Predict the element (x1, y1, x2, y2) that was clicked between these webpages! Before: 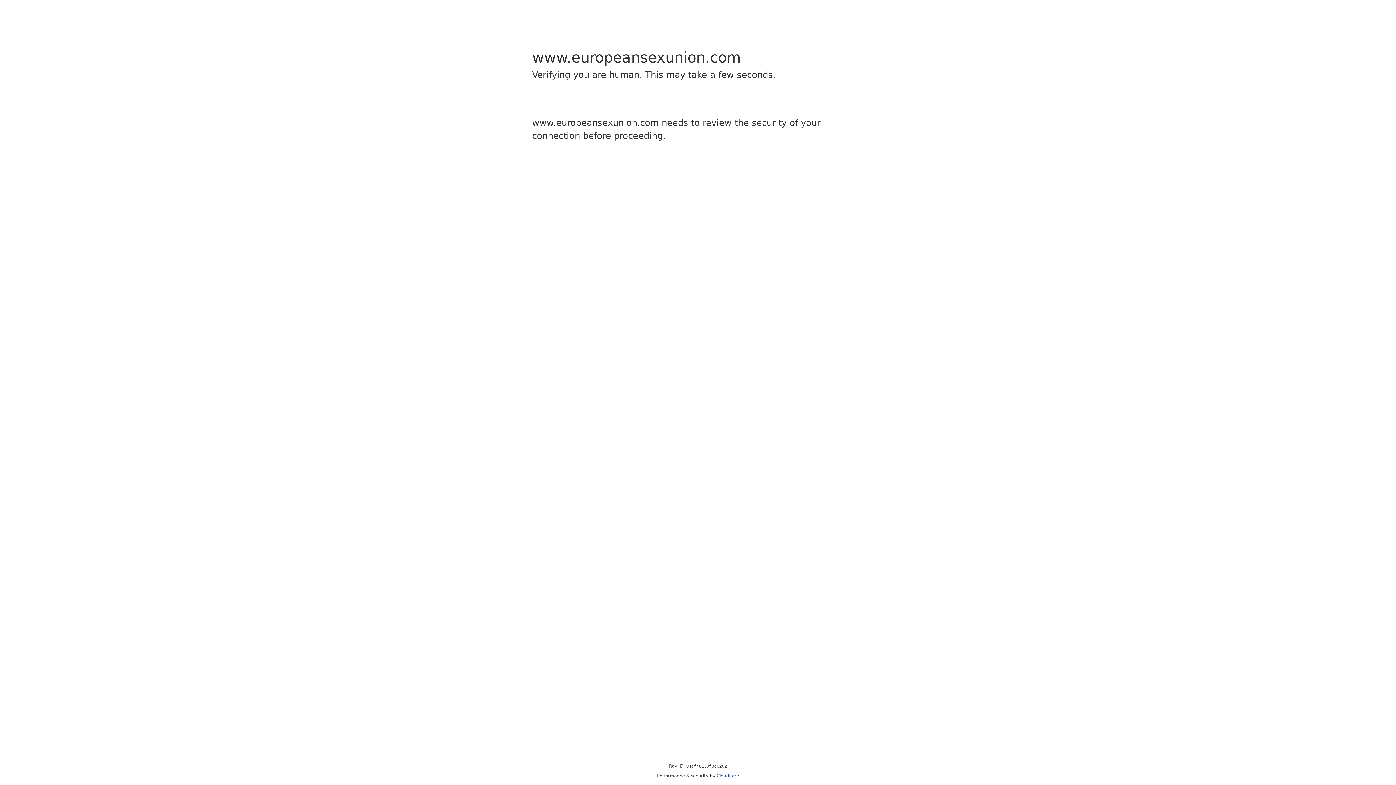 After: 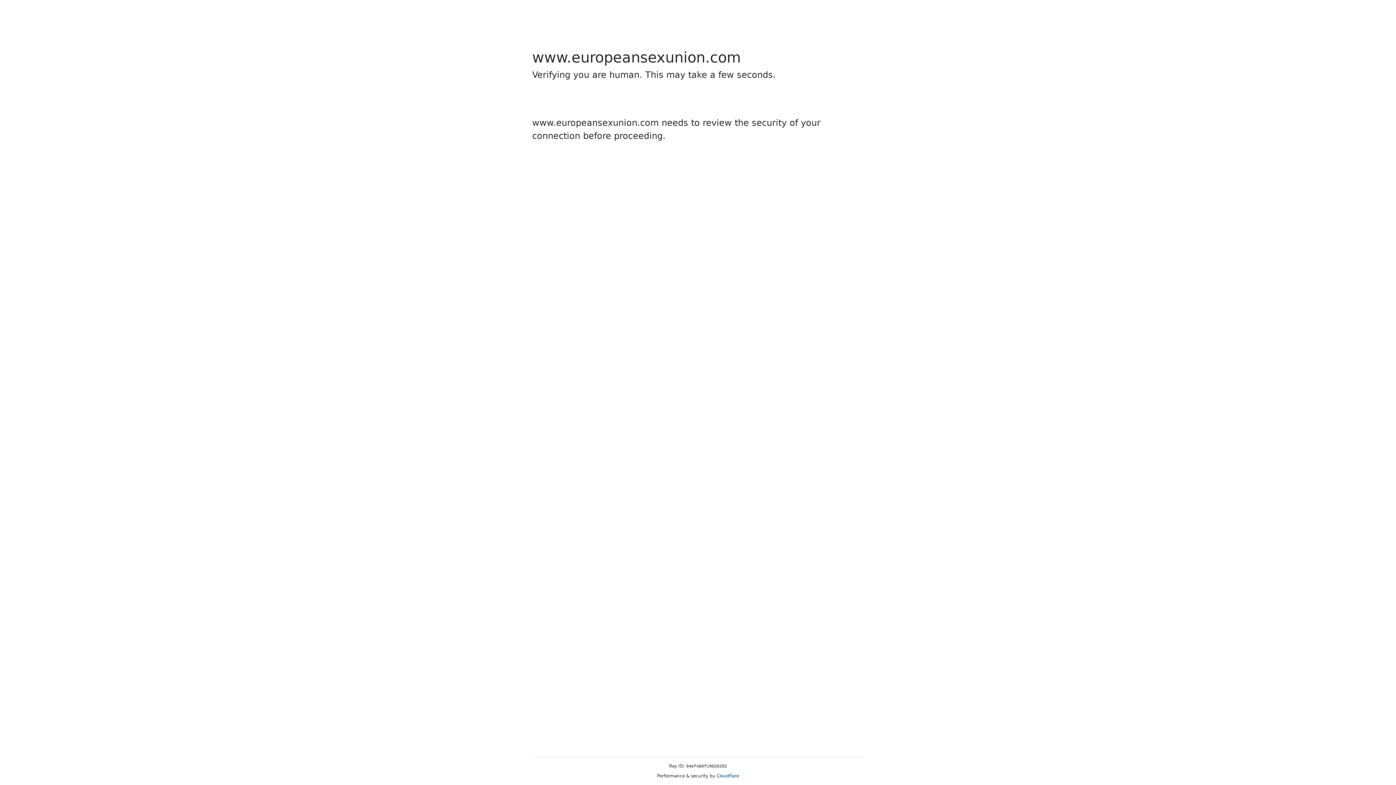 Action: bbox: (716, 773, 739, 778) label: Cloudflare